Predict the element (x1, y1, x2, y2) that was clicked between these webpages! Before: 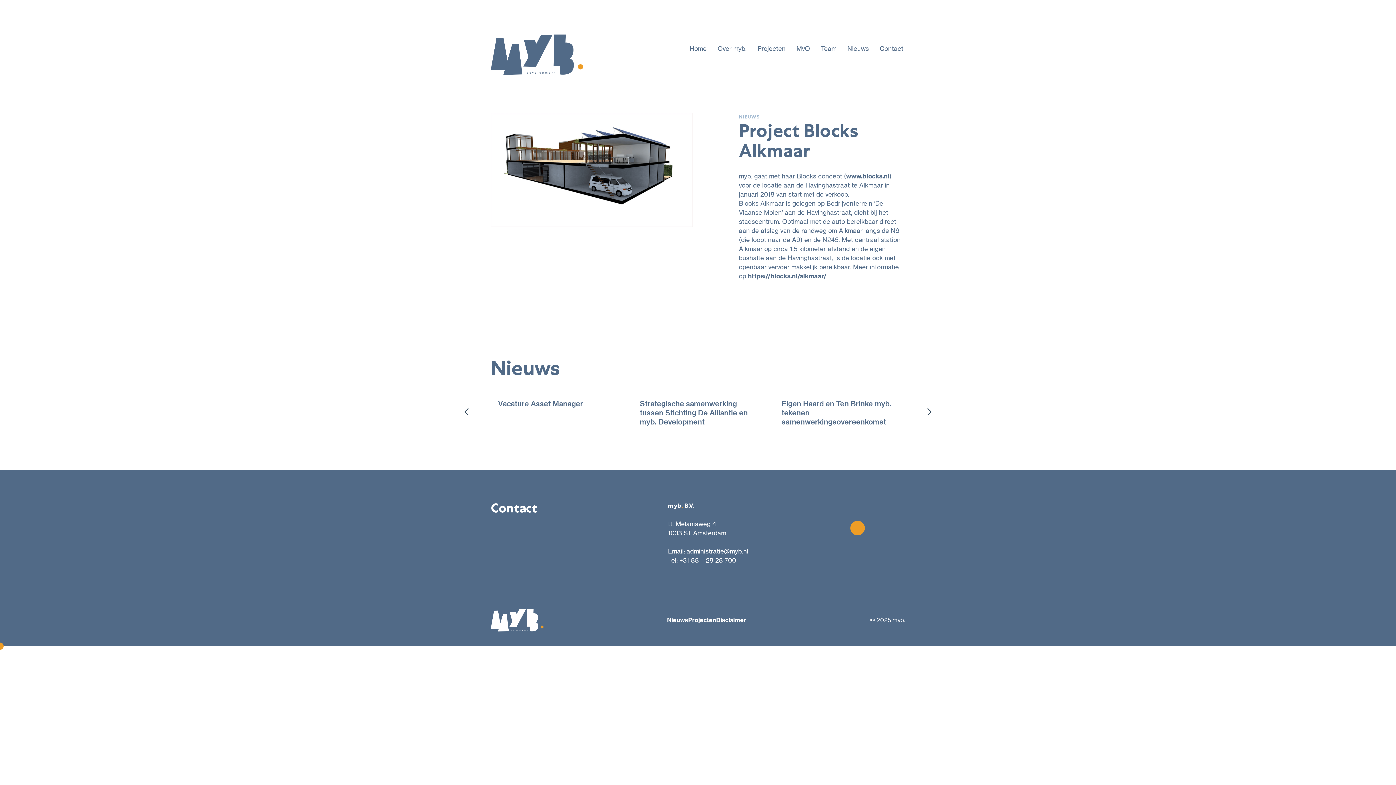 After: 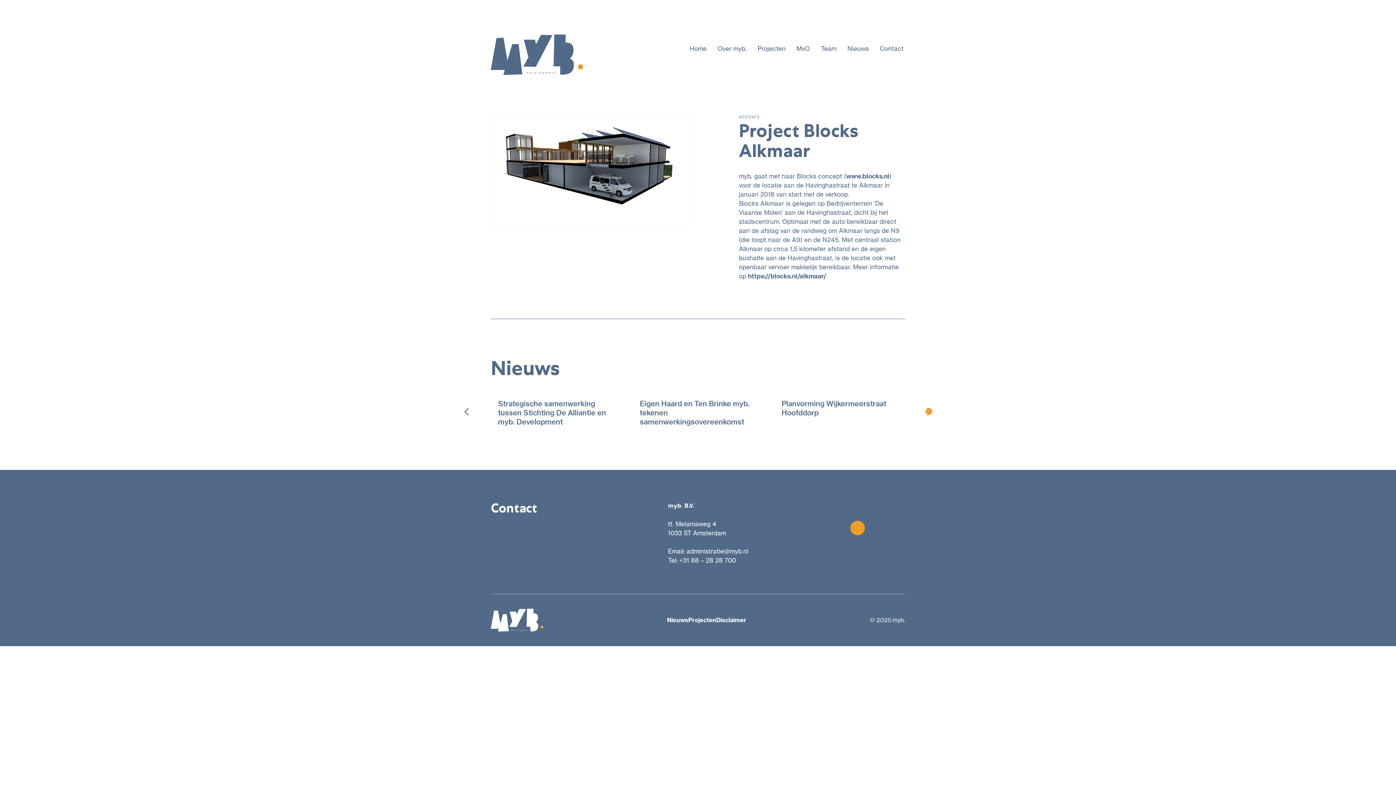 Action: label: Next bbox: (925, 408, 932, 415)